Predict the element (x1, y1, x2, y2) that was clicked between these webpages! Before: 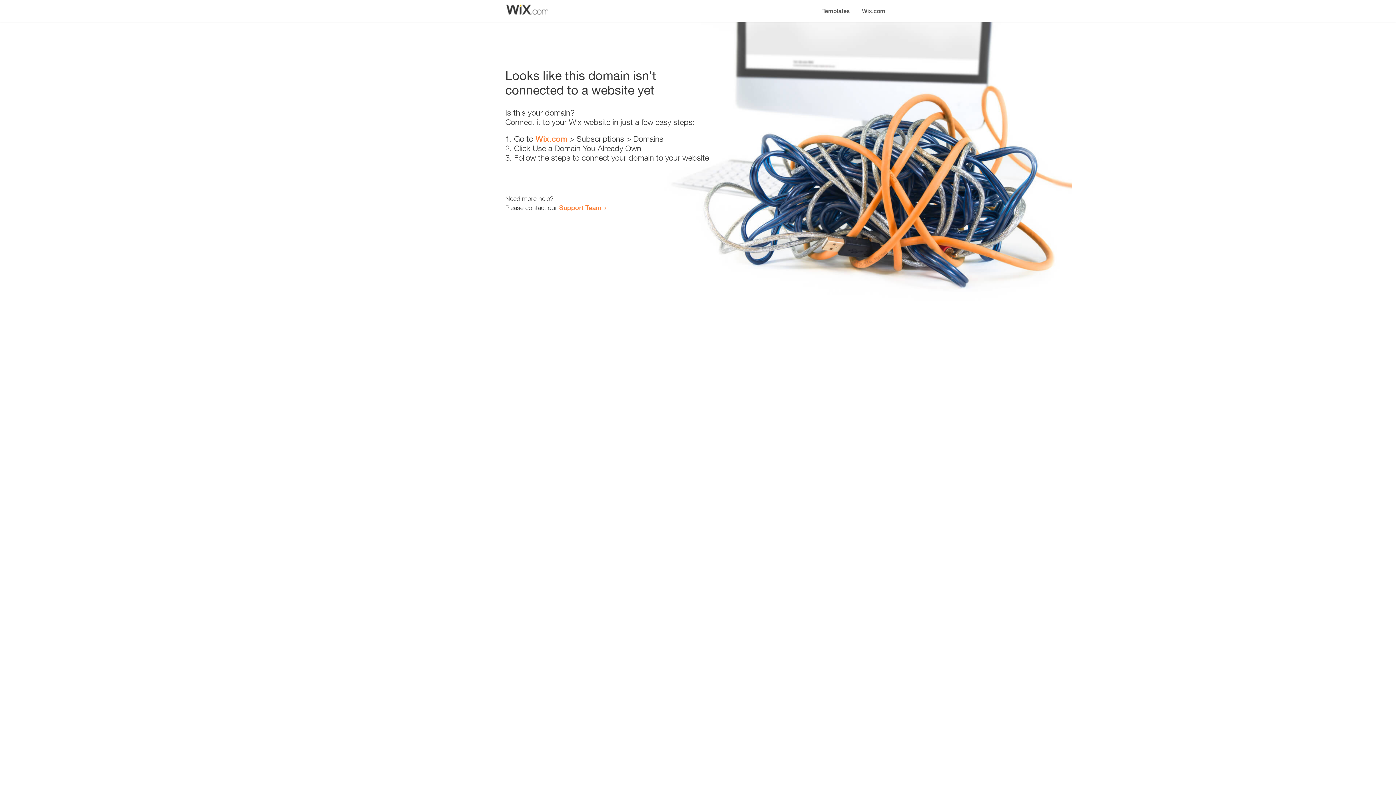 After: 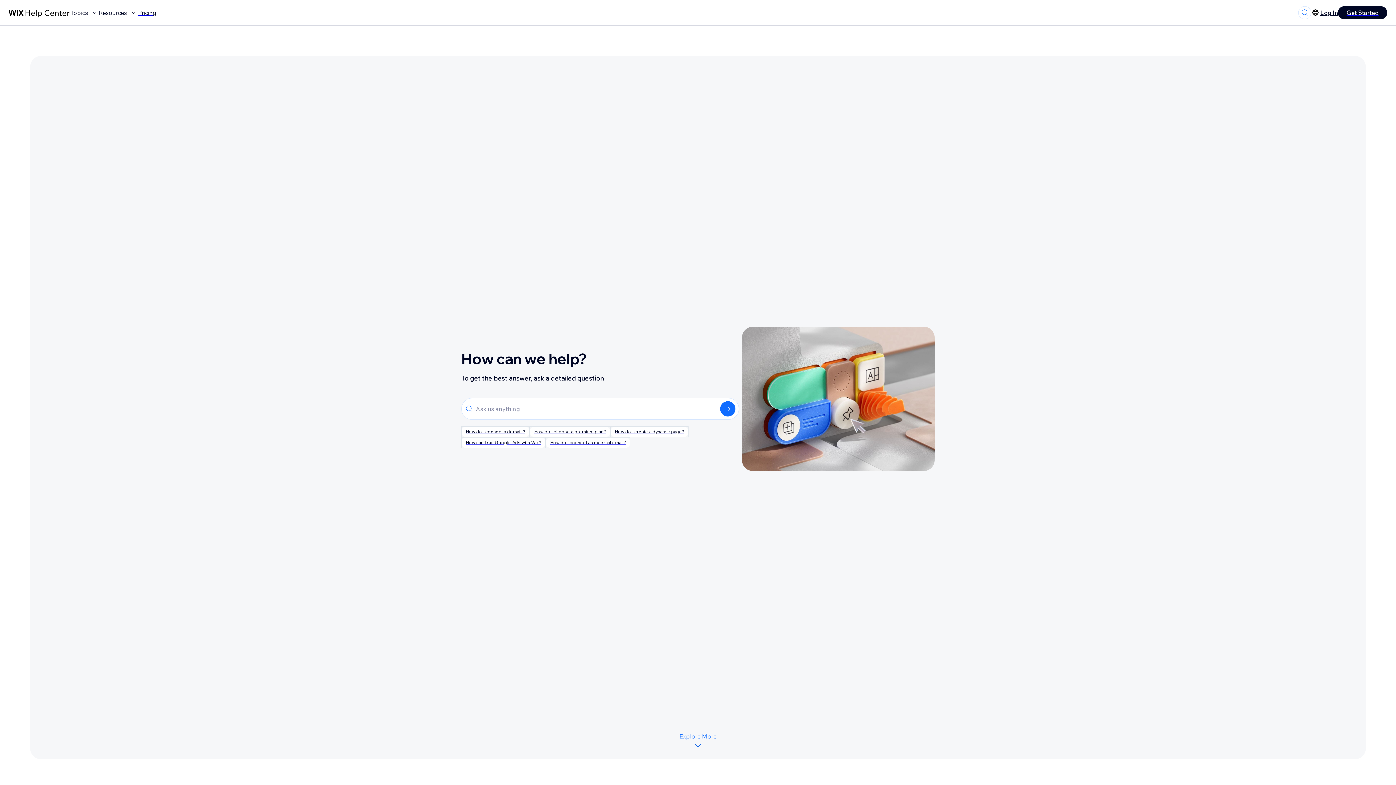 Action: label: Support Team bbox: (559, 203, 601, 211)